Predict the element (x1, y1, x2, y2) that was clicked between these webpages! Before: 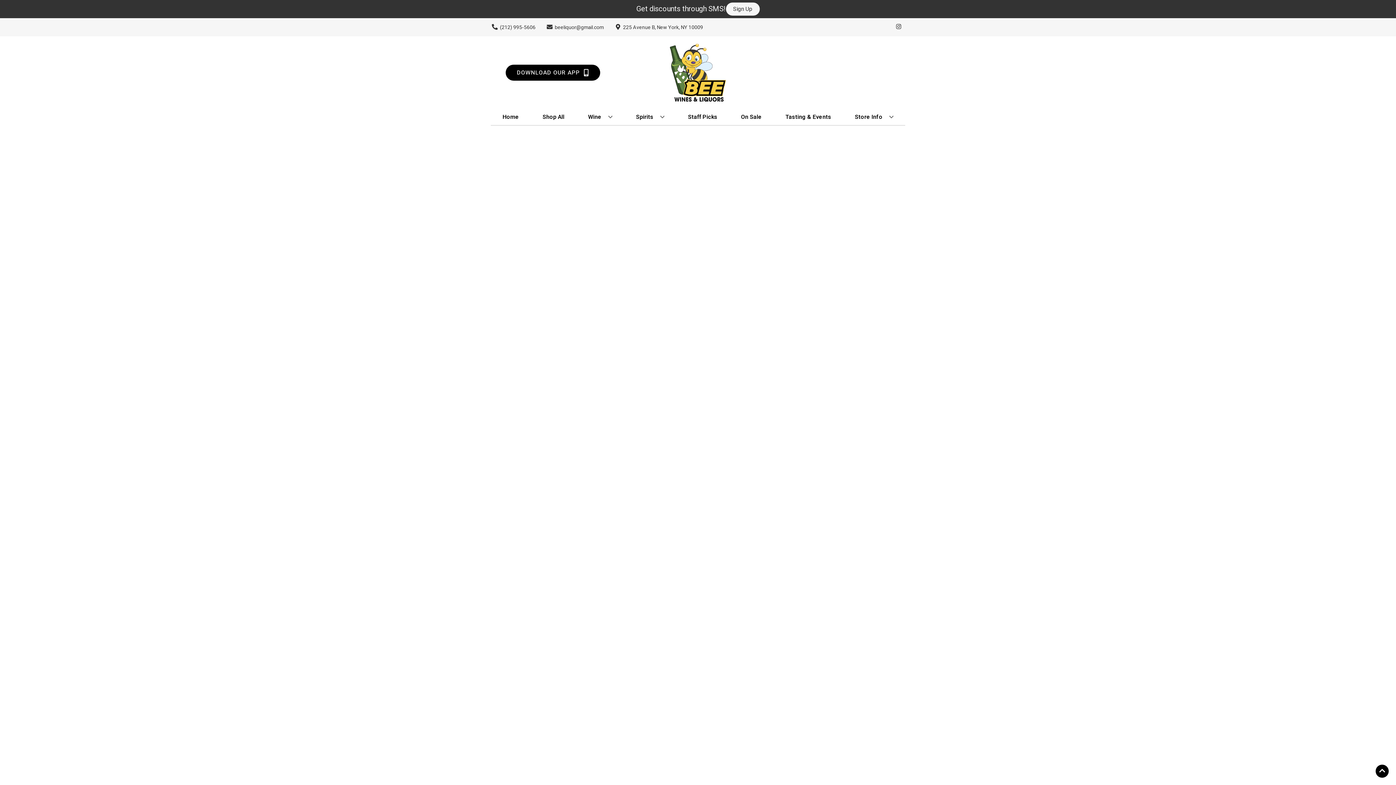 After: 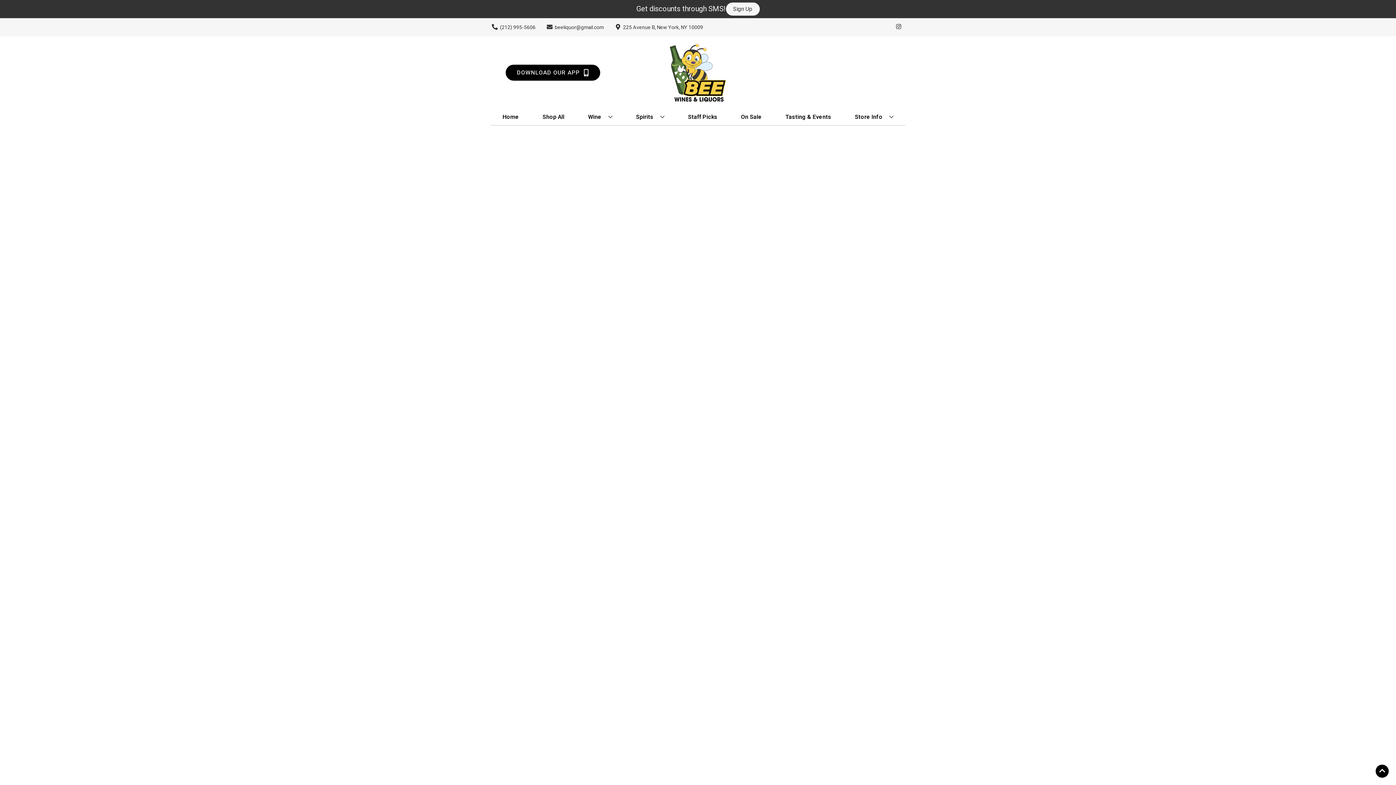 Action: bbox: (738, 109, 764, 125) label: On Sale